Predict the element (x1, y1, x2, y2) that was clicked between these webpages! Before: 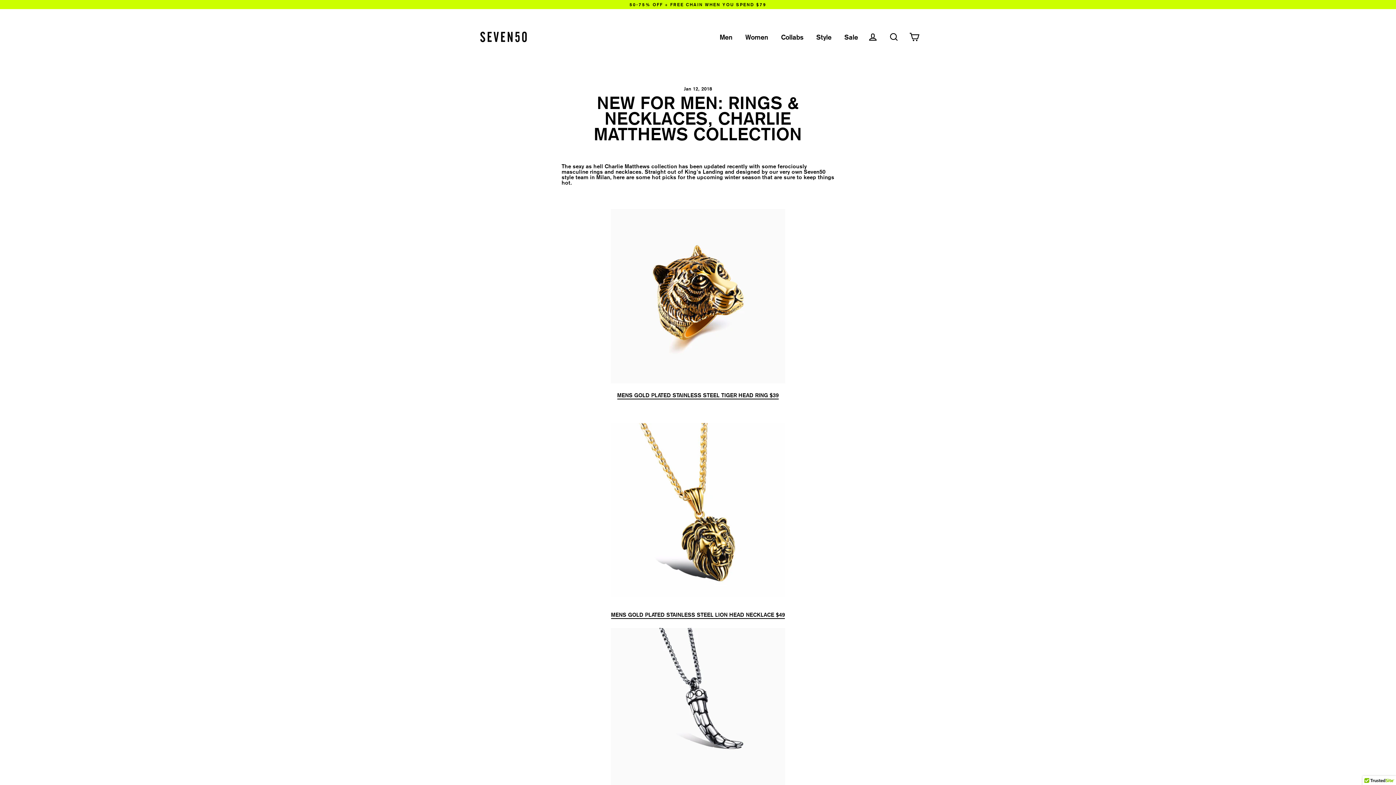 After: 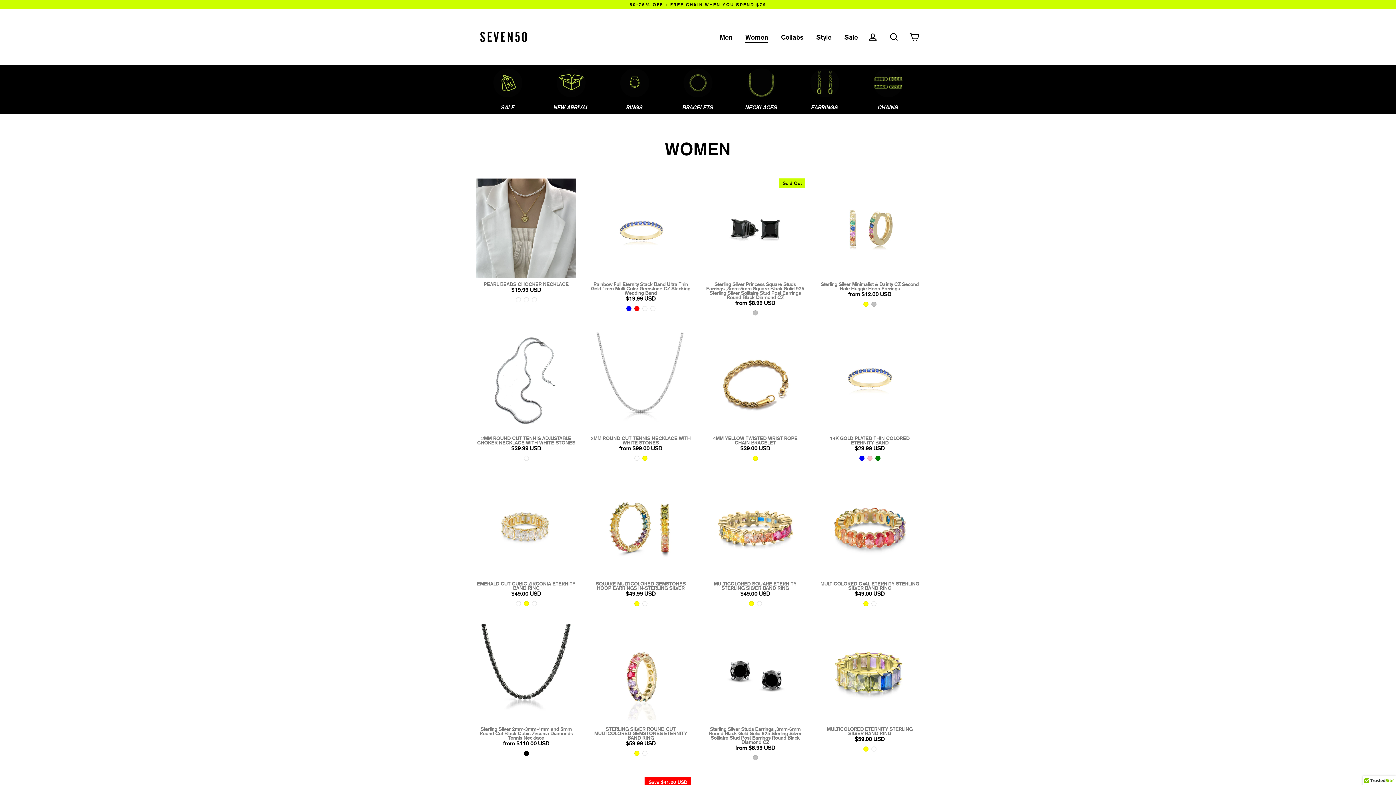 Action: bbox: (740, 30, 773, 42) label: Women